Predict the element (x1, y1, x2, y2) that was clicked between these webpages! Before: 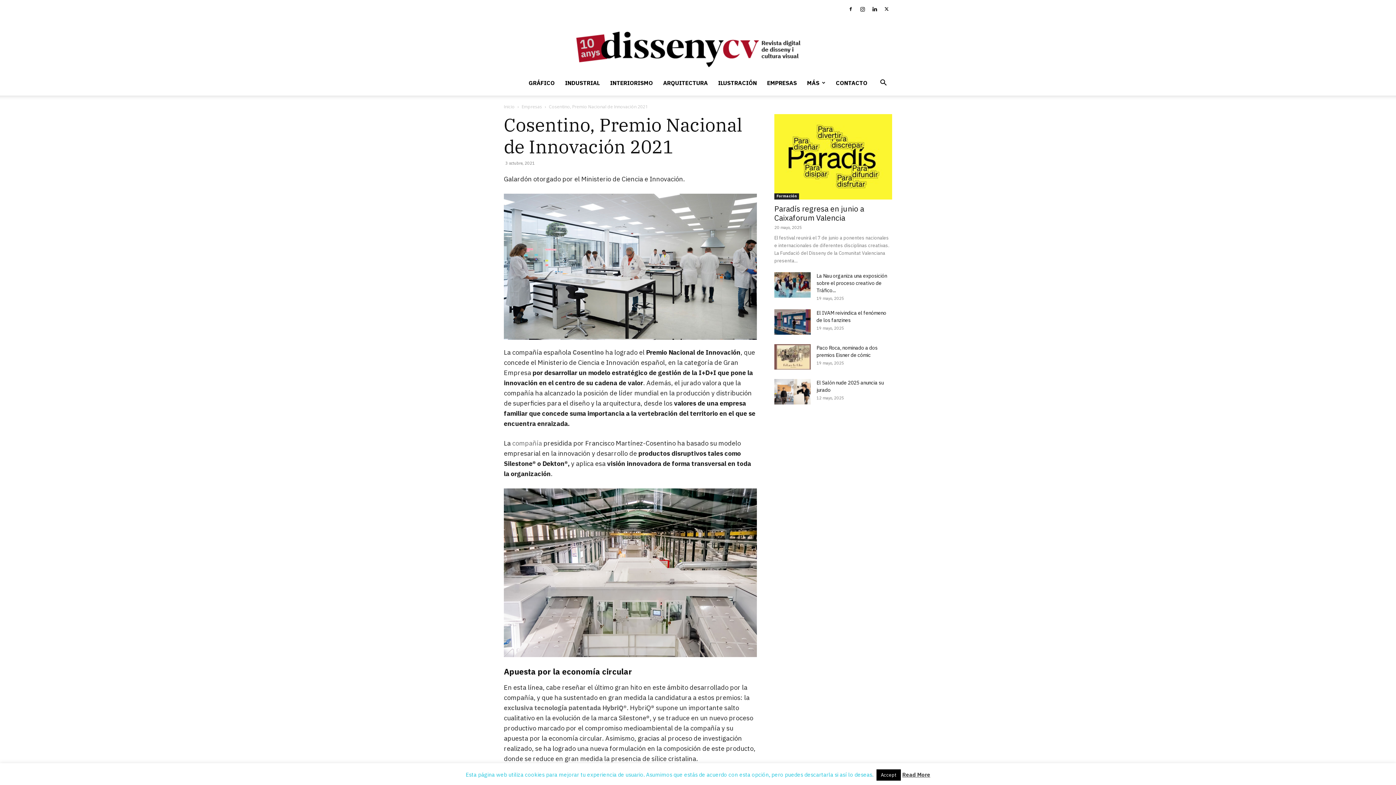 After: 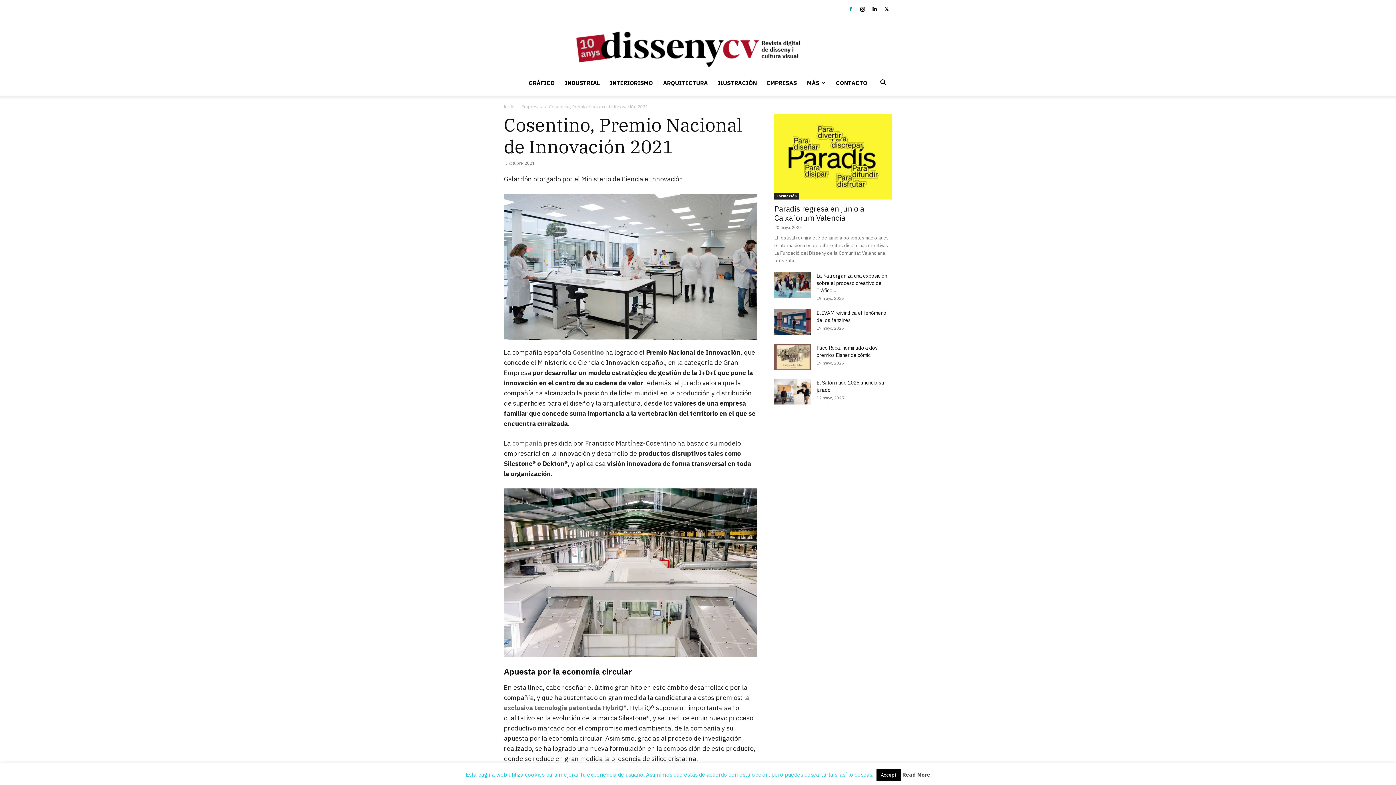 Action: bbox: (845, 0, 856, 18)